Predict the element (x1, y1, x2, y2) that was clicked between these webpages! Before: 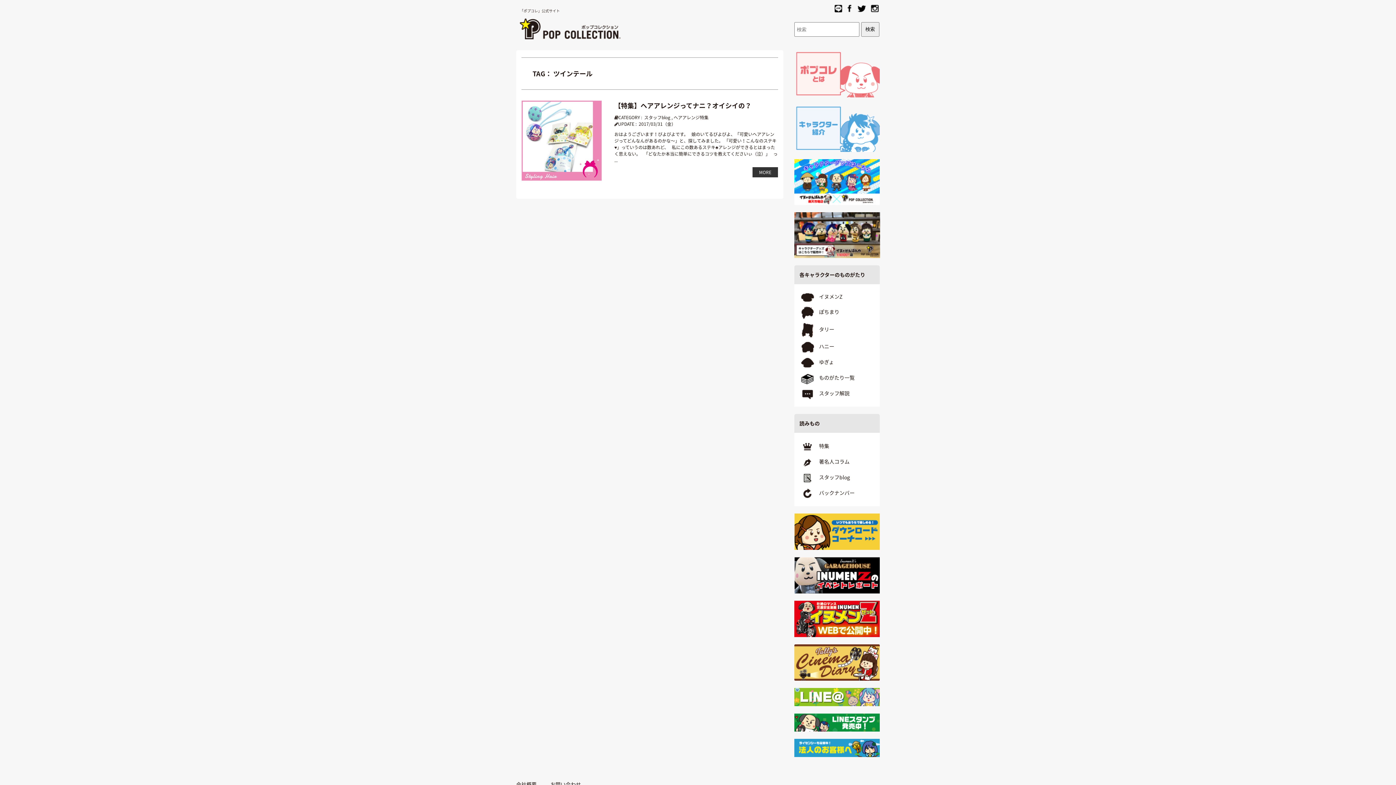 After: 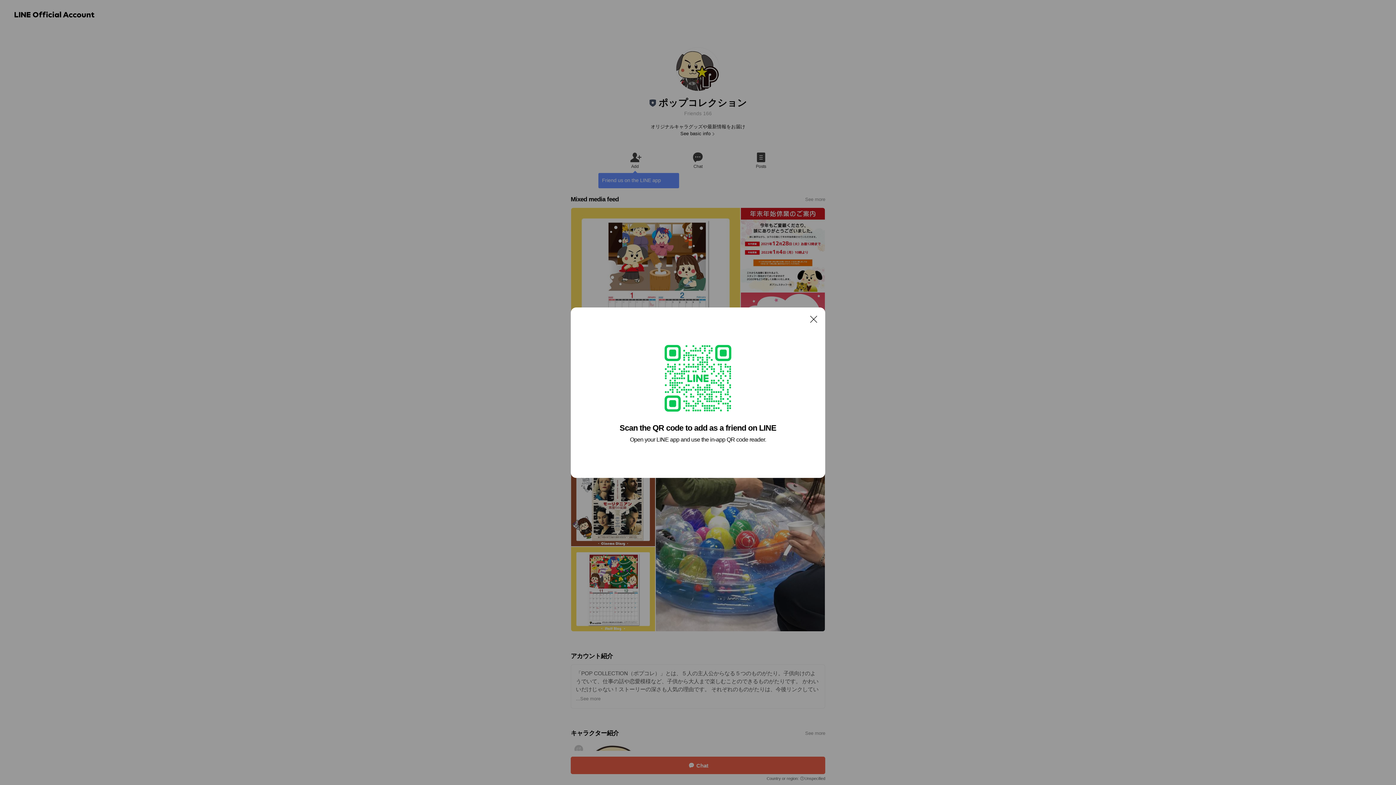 Action: bbox: (794, 693, 880, 700)